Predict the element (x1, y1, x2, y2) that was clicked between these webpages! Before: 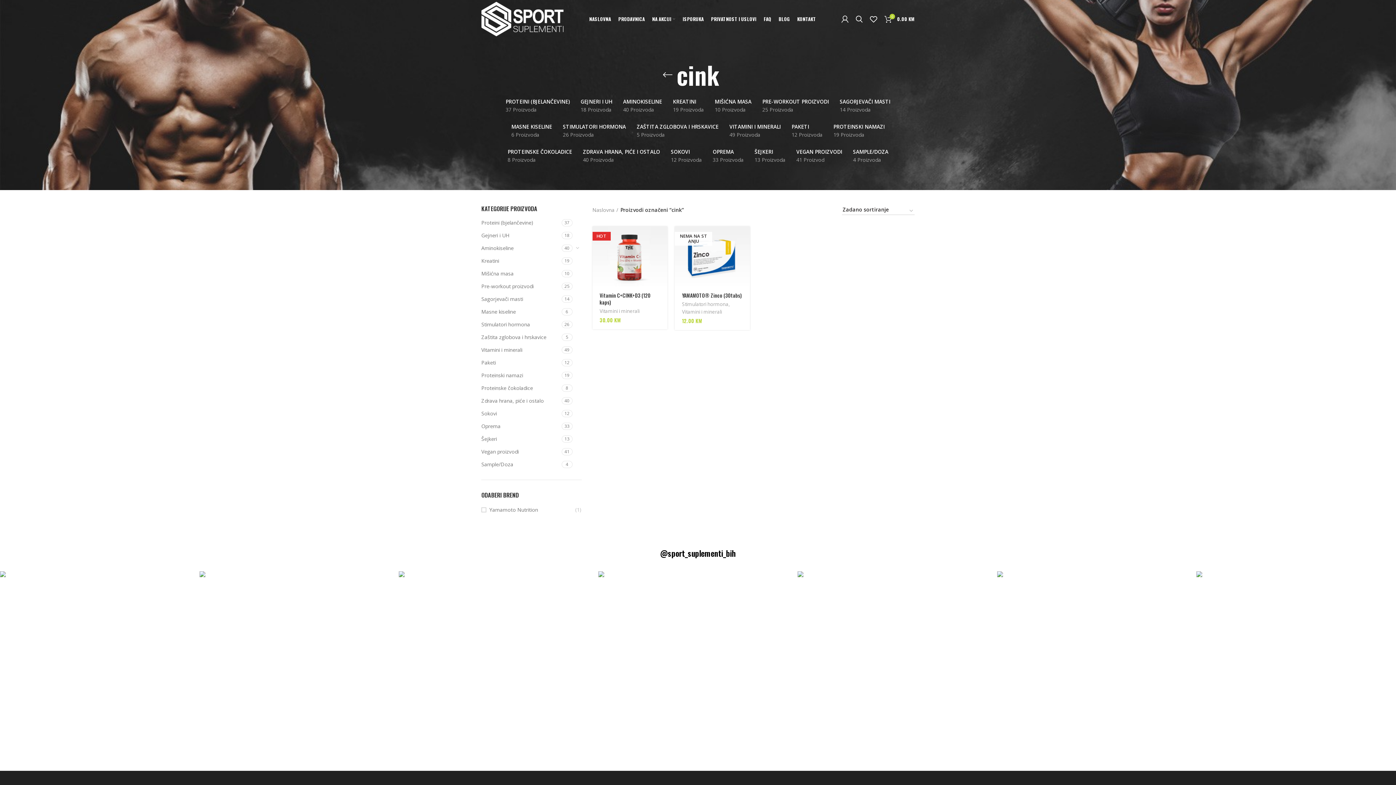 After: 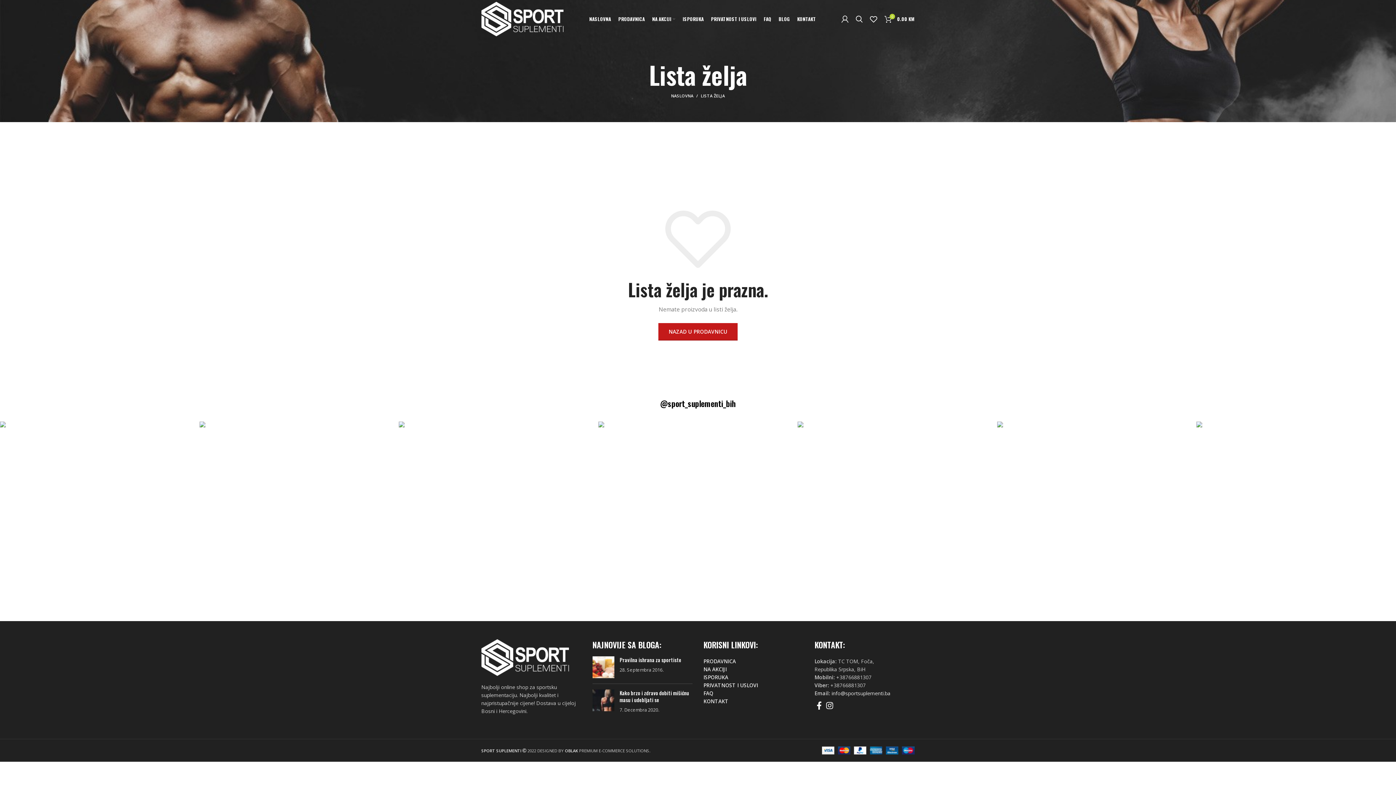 Action: bbox: (866, 11, 881, 26)